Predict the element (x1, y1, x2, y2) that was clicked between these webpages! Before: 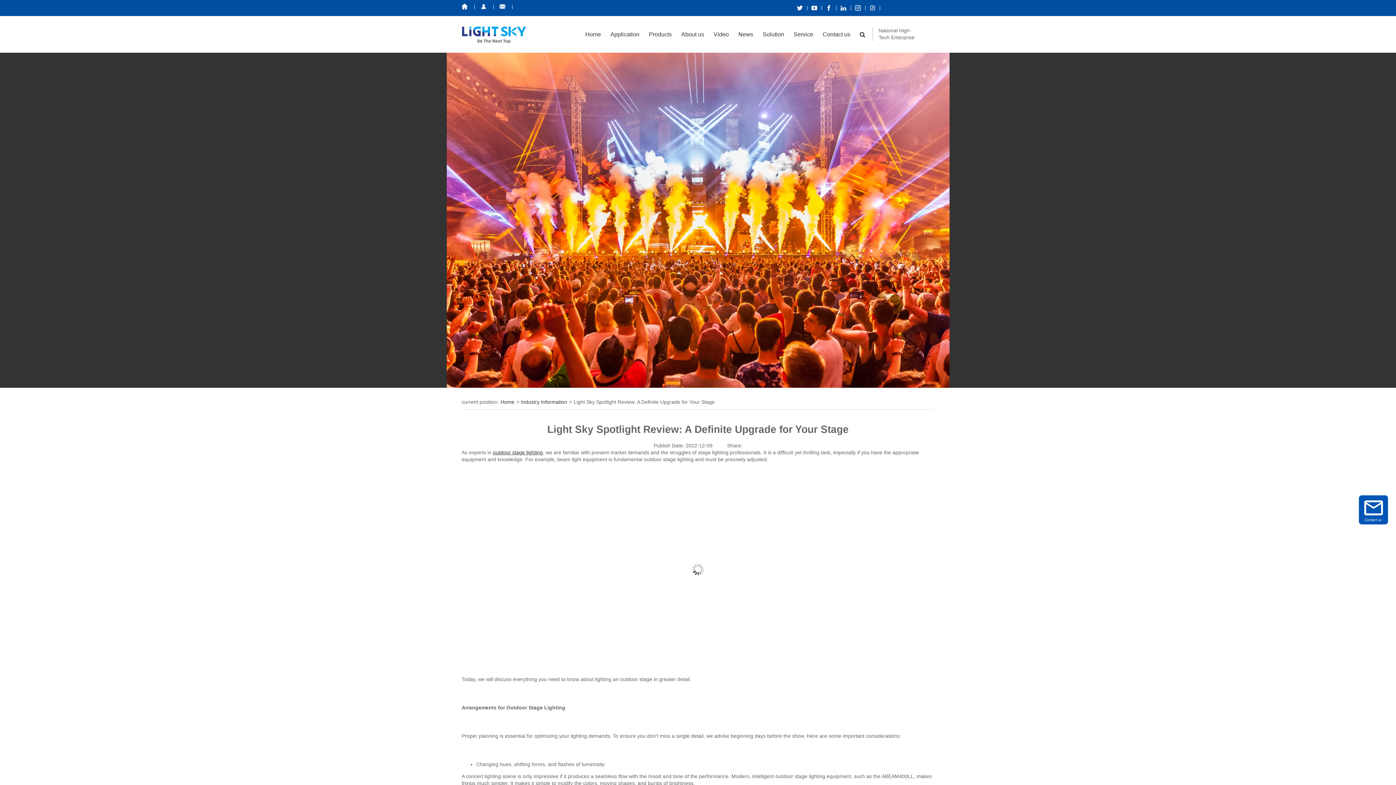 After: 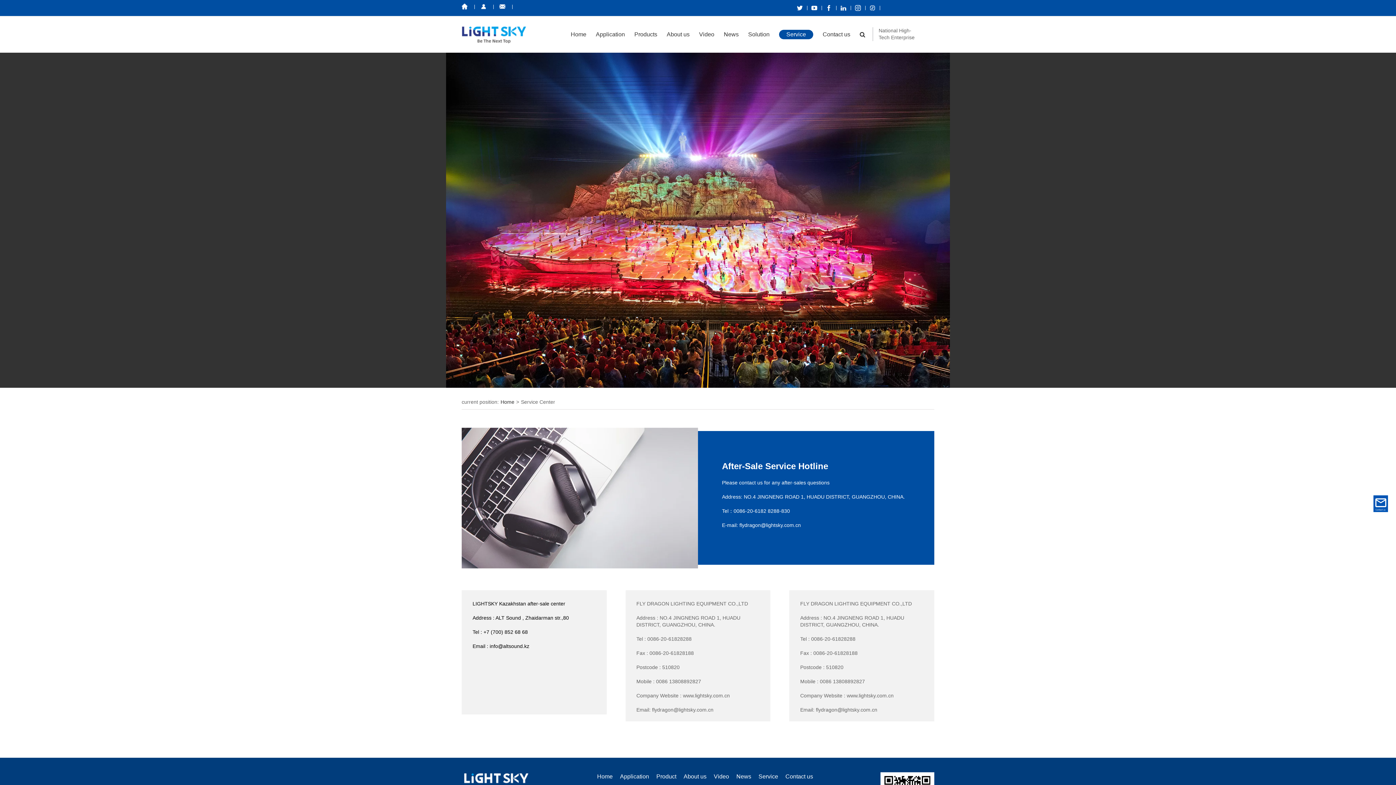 Action: bbox: (793, 16, 813, 52) label: Service